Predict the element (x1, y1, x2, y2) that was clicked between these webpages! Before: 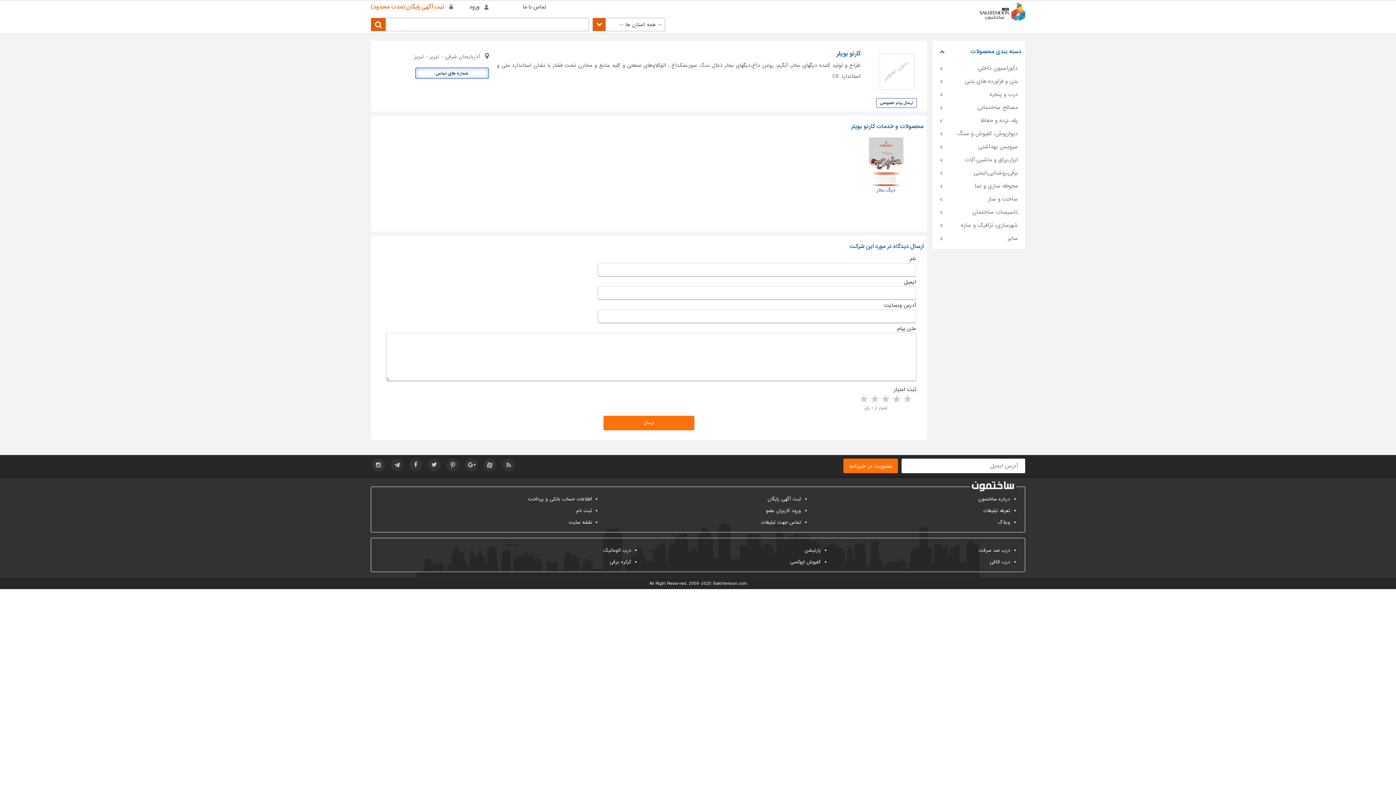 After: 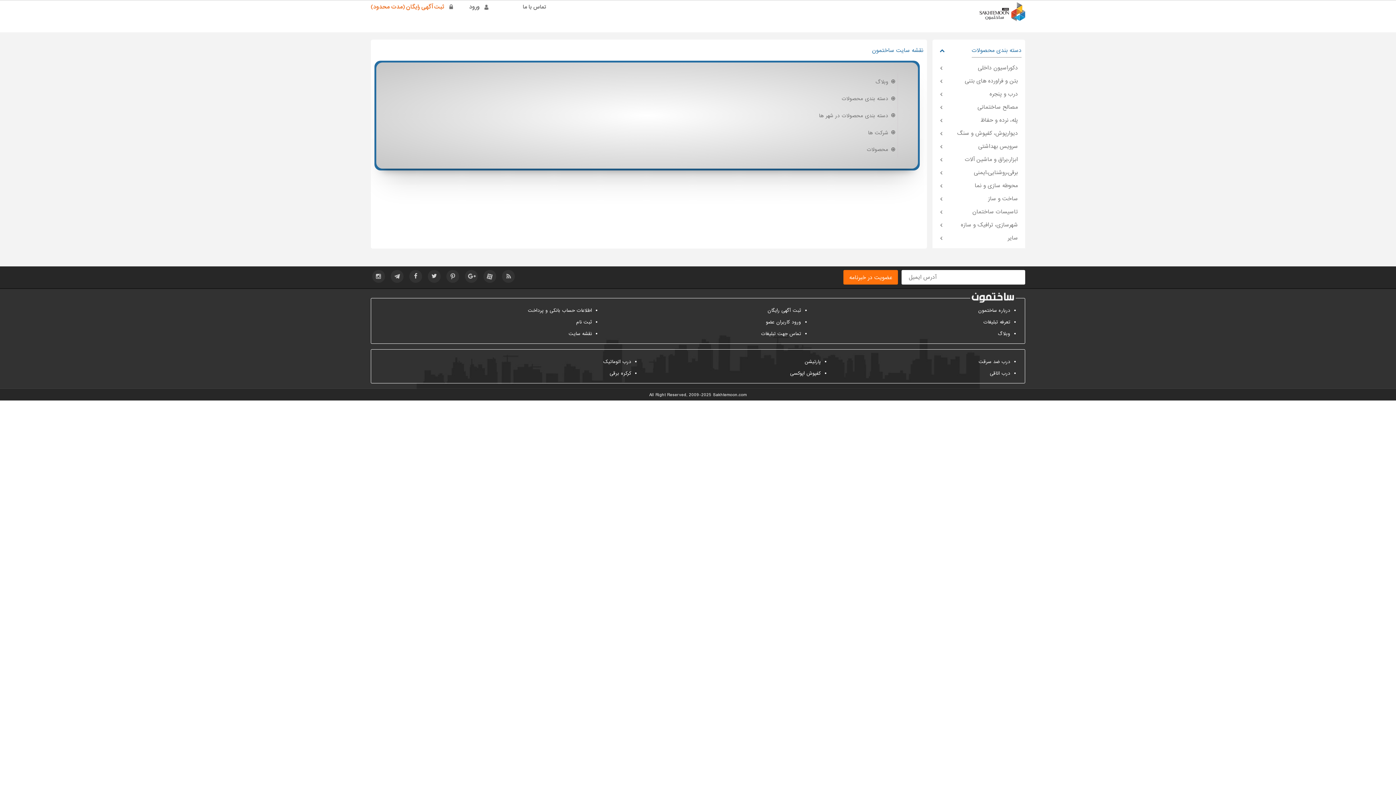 Action: bbox: (568, 519, 592, 526) label: نقشه سایت